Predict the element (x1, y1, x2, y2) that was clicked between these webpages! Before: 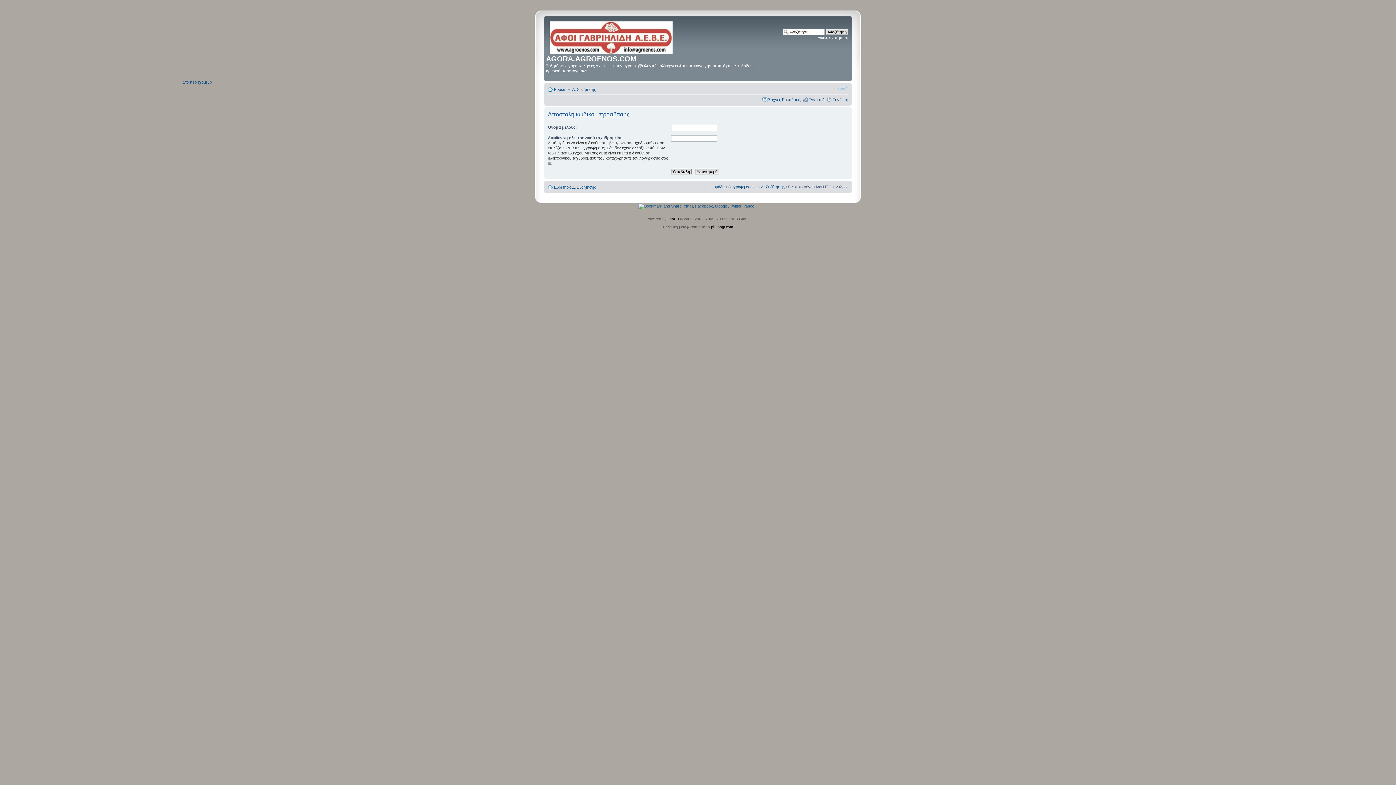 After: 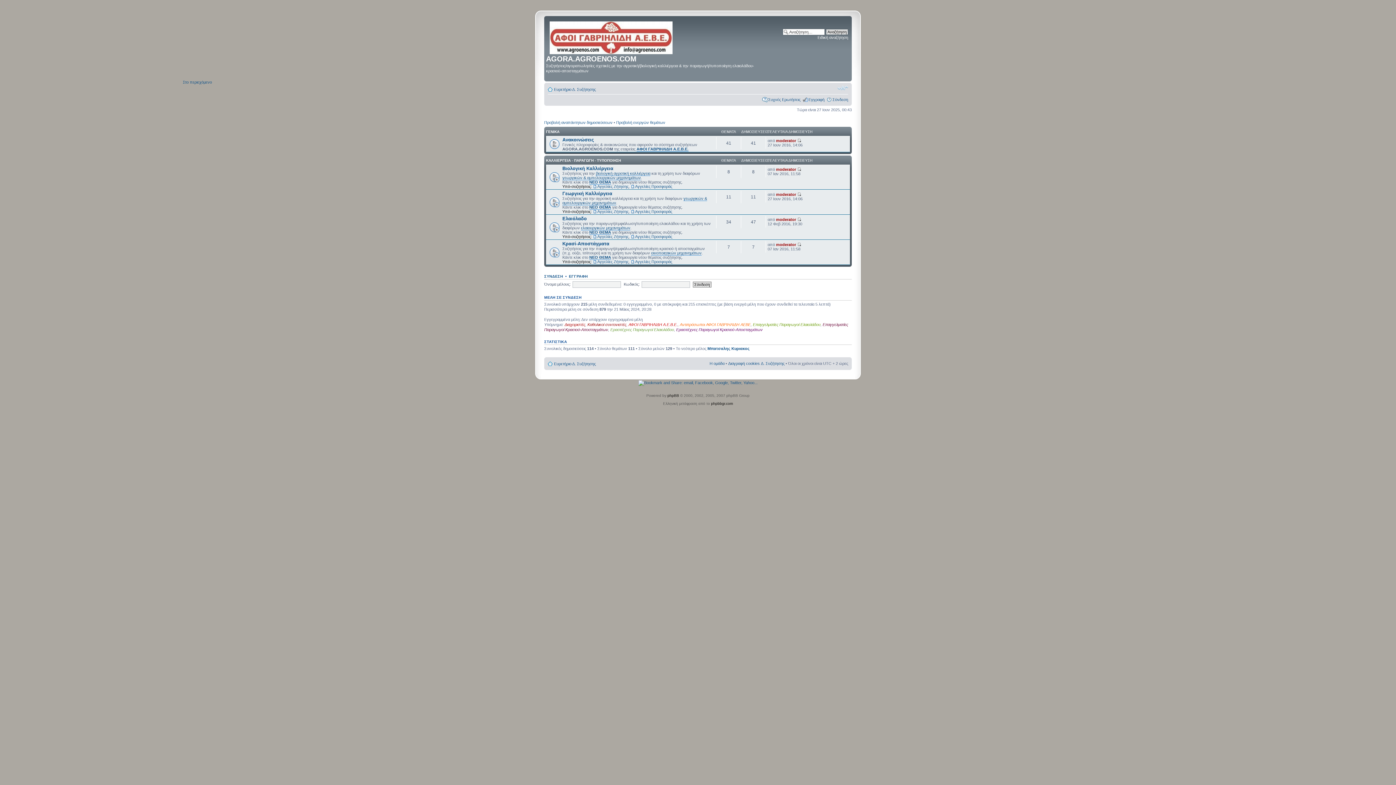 Action: label: Ευρετήριο Δ. Συζήτησης bbox: (554, 184, 596, 189)